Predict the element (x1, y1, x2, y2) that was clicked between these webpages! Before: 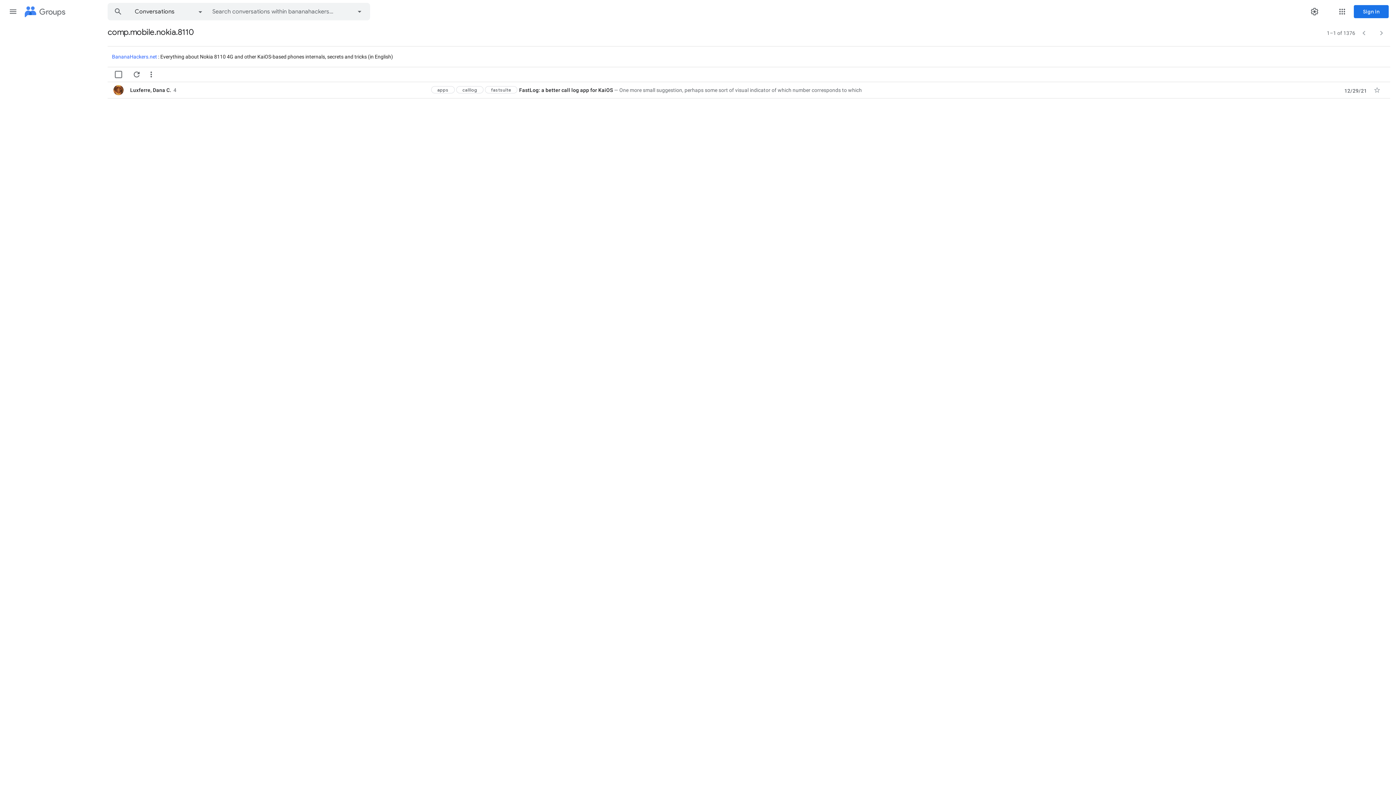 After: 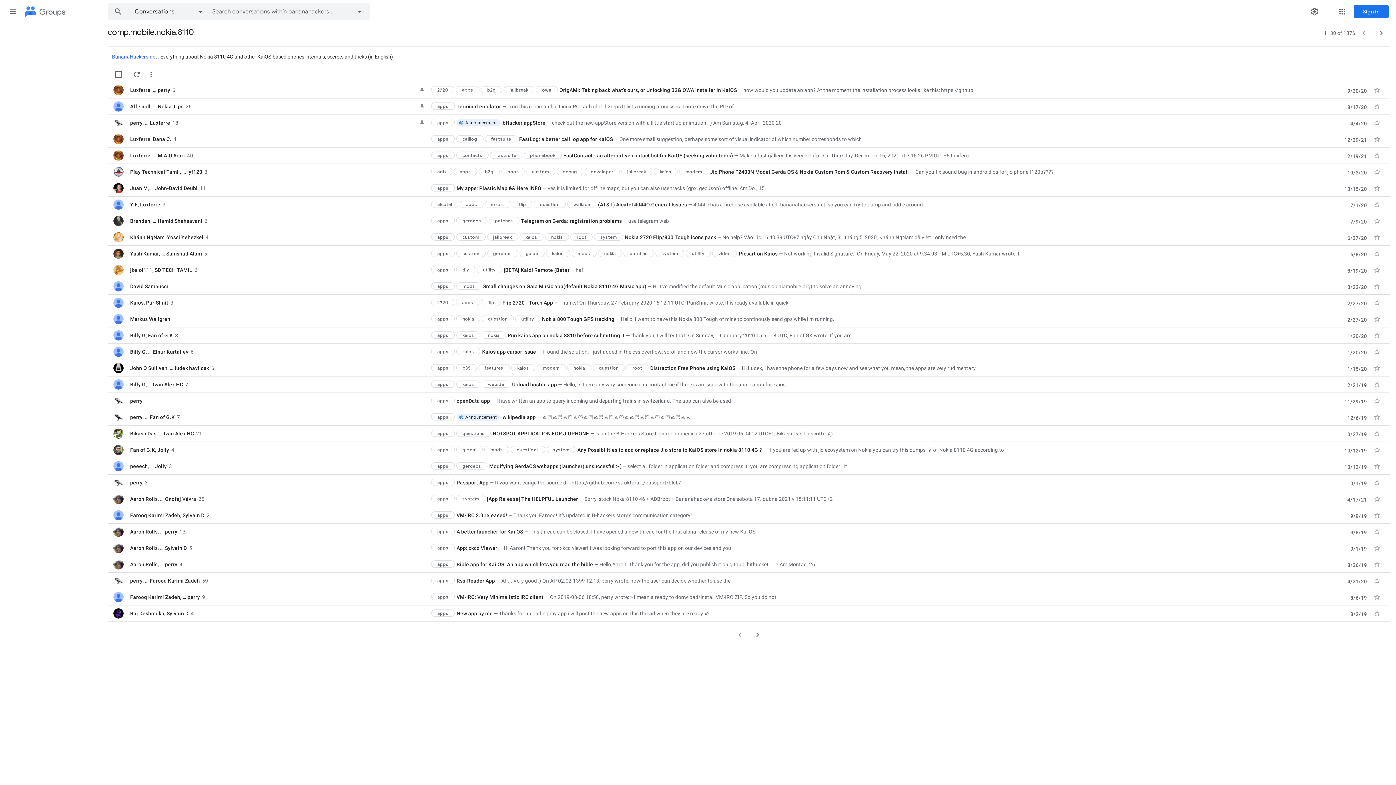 Action: bbox: (437, 86, 448, 93) label: apps